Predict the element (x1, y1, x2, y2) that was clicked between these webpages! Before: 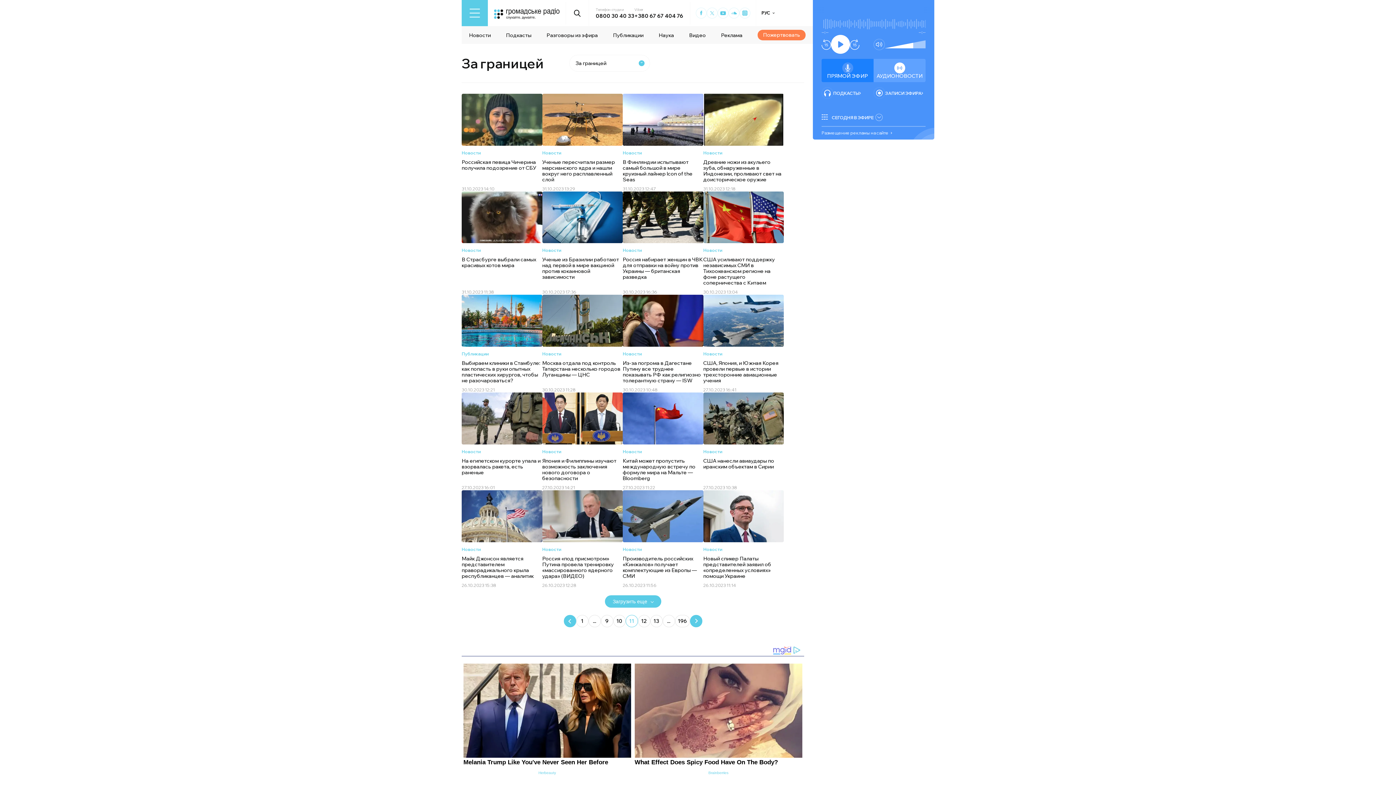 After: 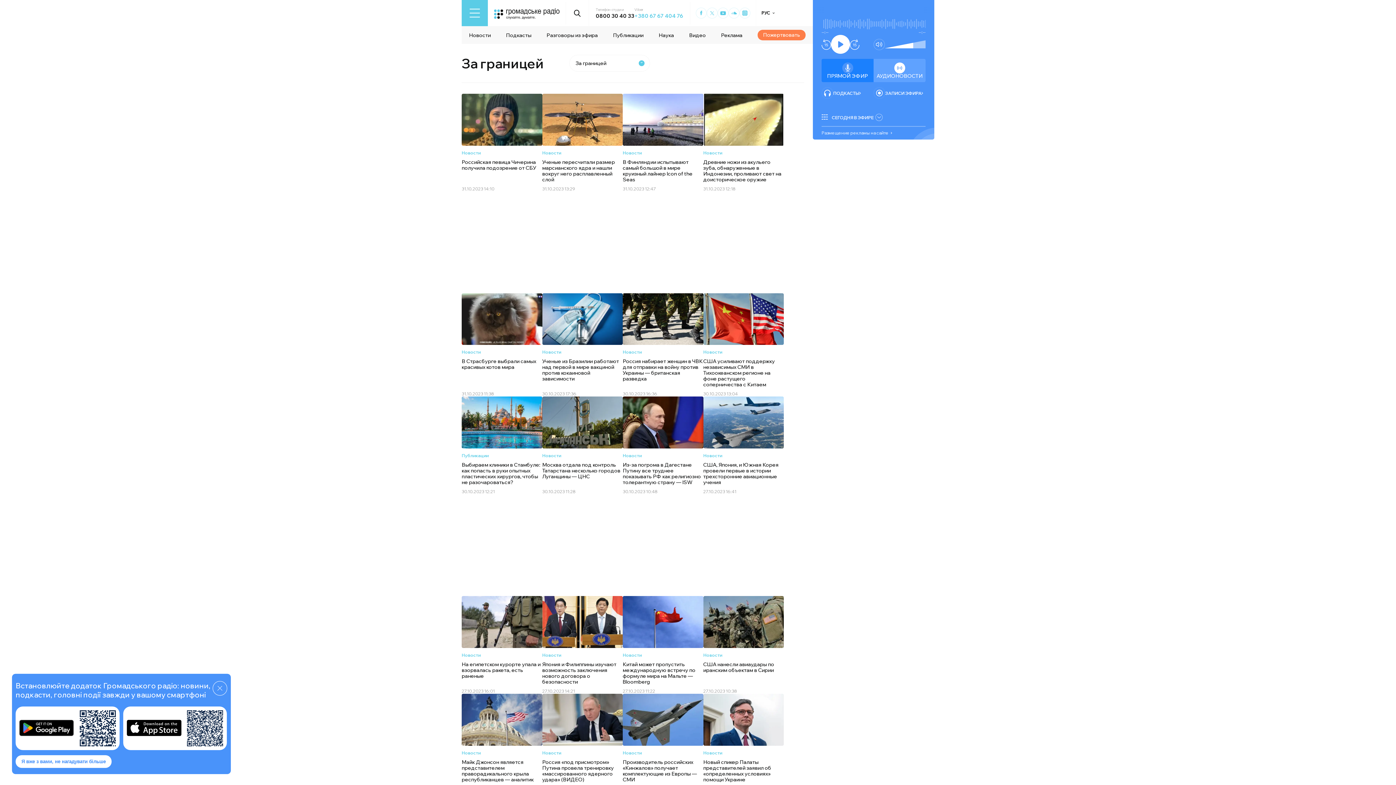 Action: bbox: (634, 12, 683, 19) label: +380 67 67 404 76